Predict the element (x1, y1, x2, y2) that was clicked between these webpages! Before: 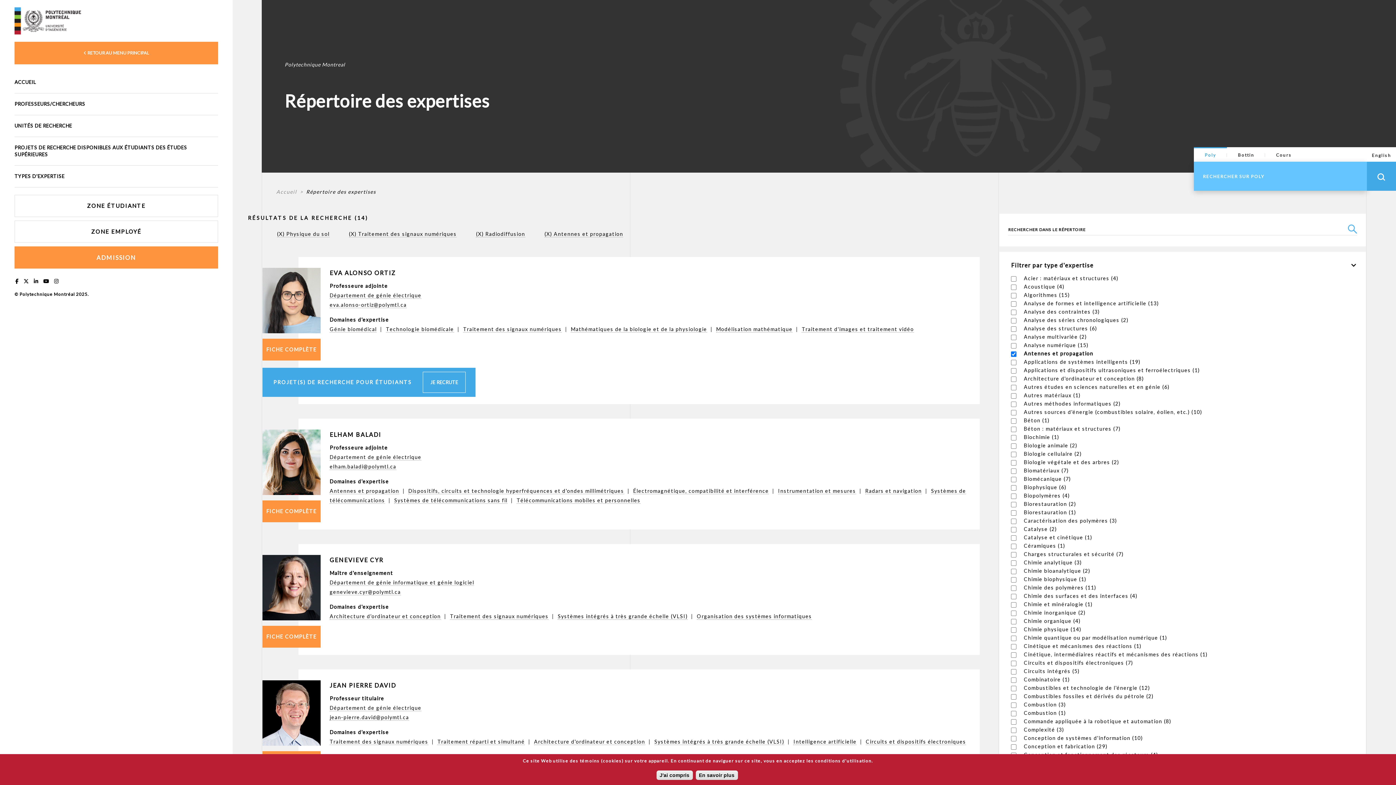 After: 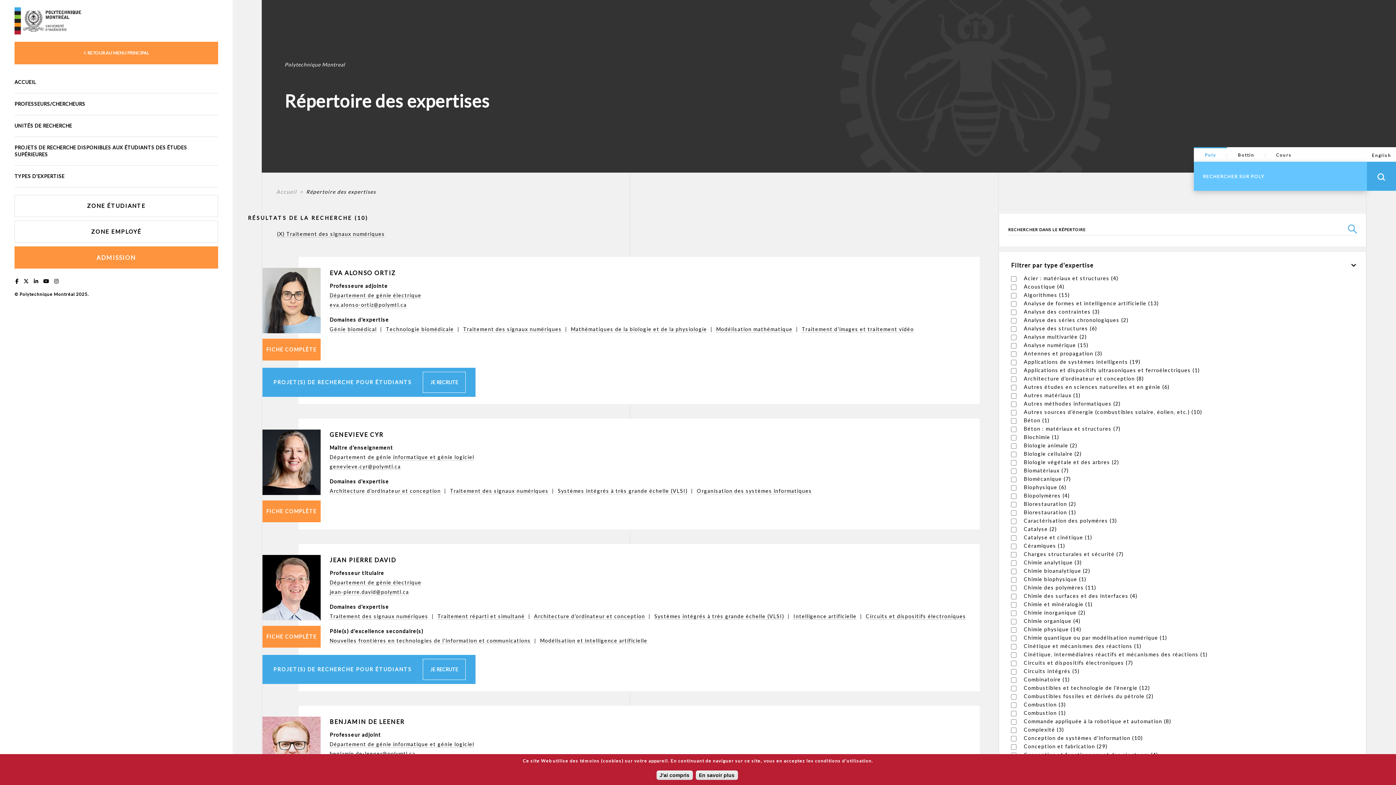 Action: bbox: (450, 613, 548, 620) label: Traitement des signaux numériques